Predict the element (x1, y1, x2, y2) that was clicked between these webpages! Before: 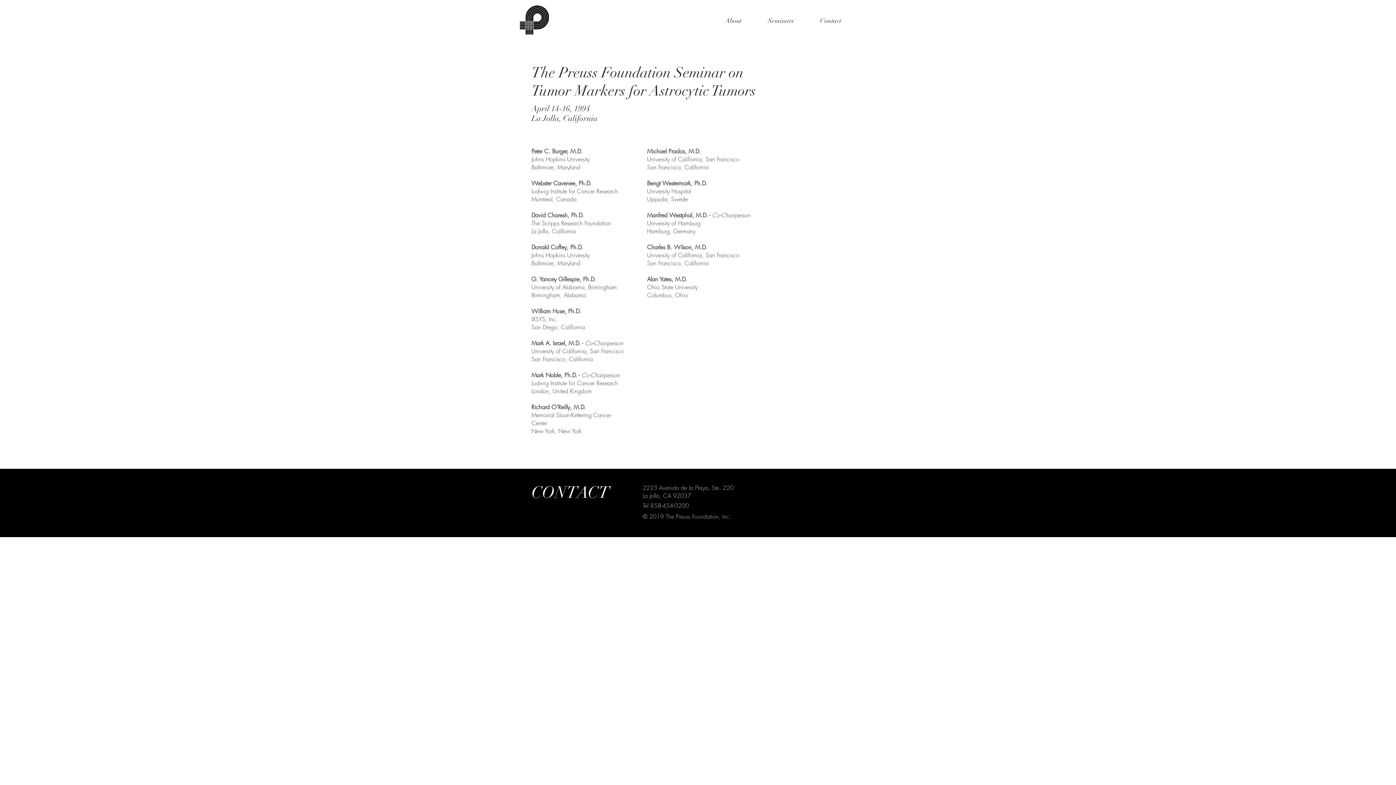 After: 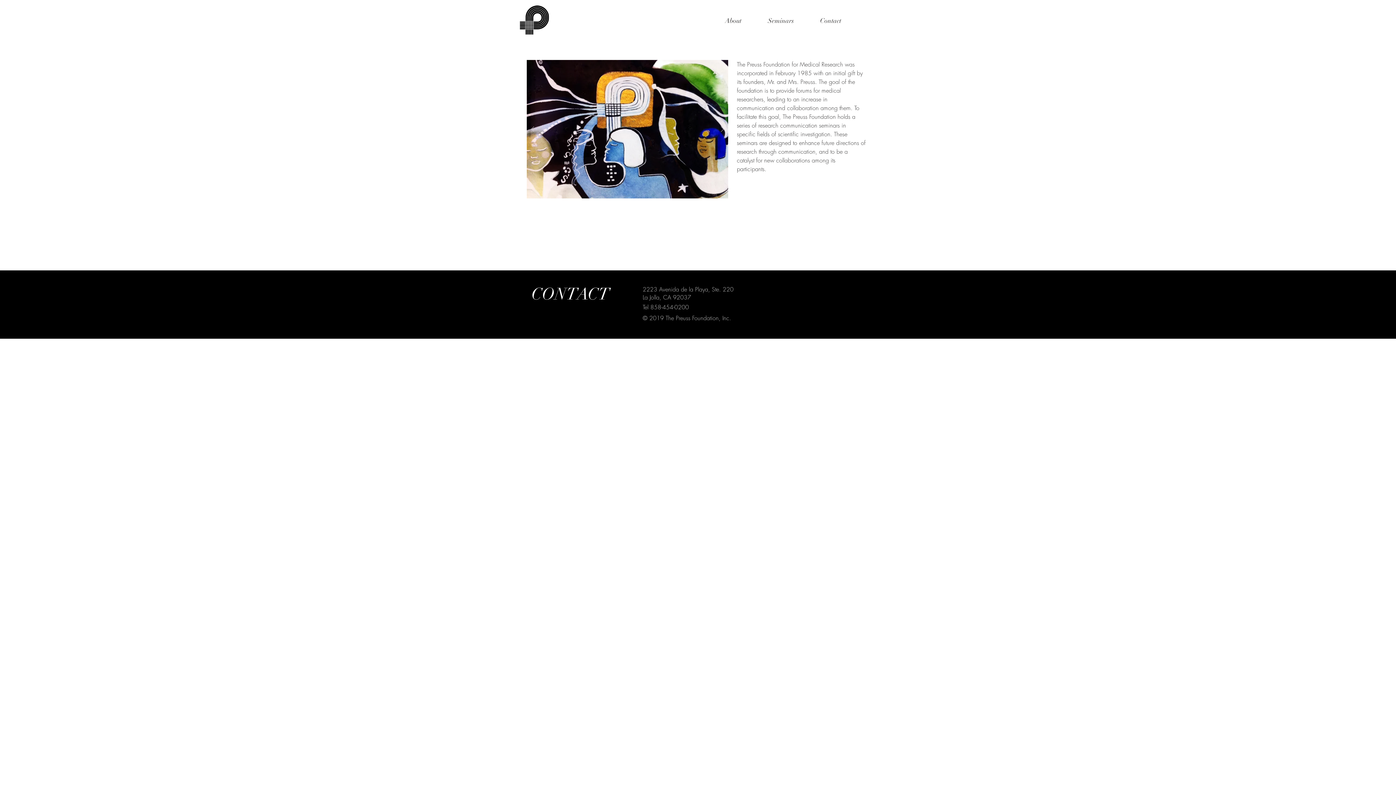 Action: bbox: (520, 5, 549, 34)